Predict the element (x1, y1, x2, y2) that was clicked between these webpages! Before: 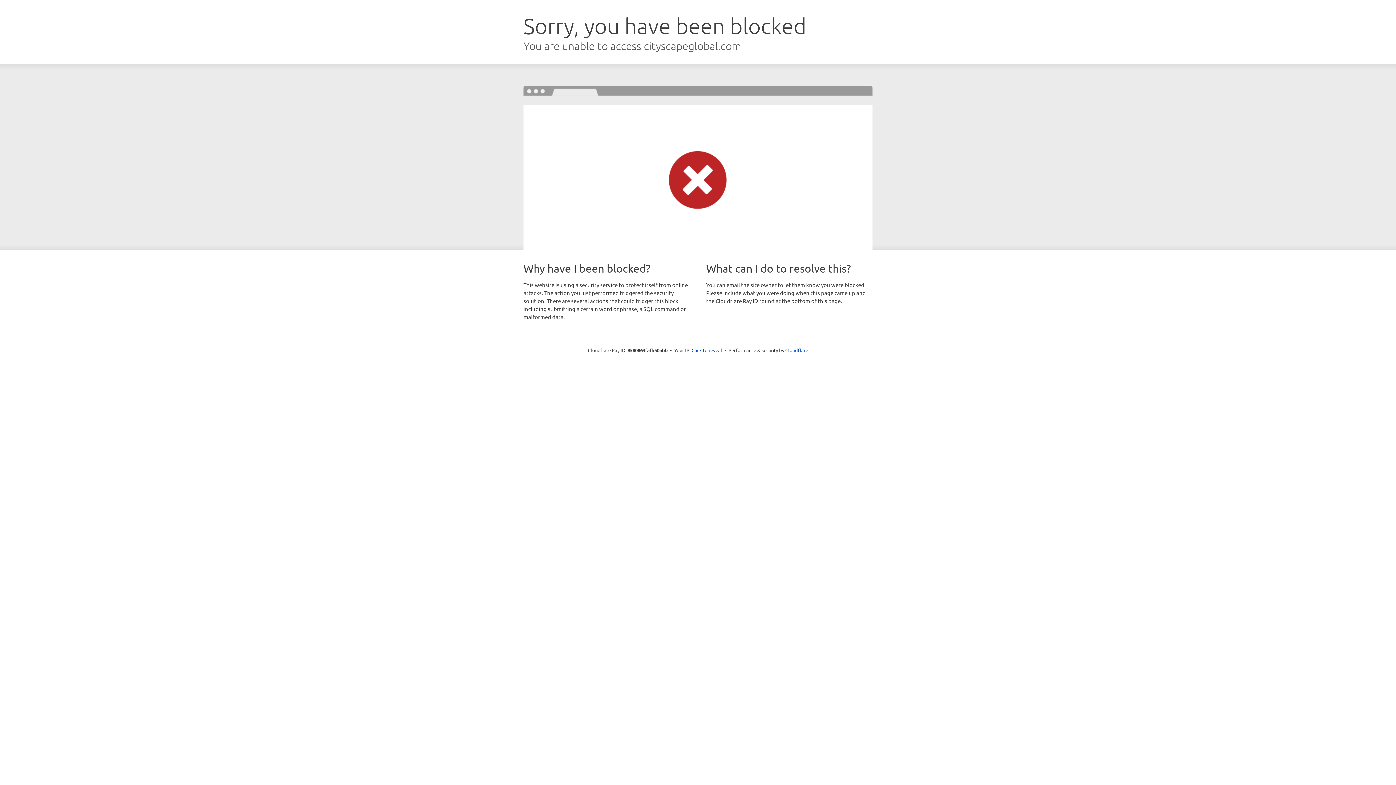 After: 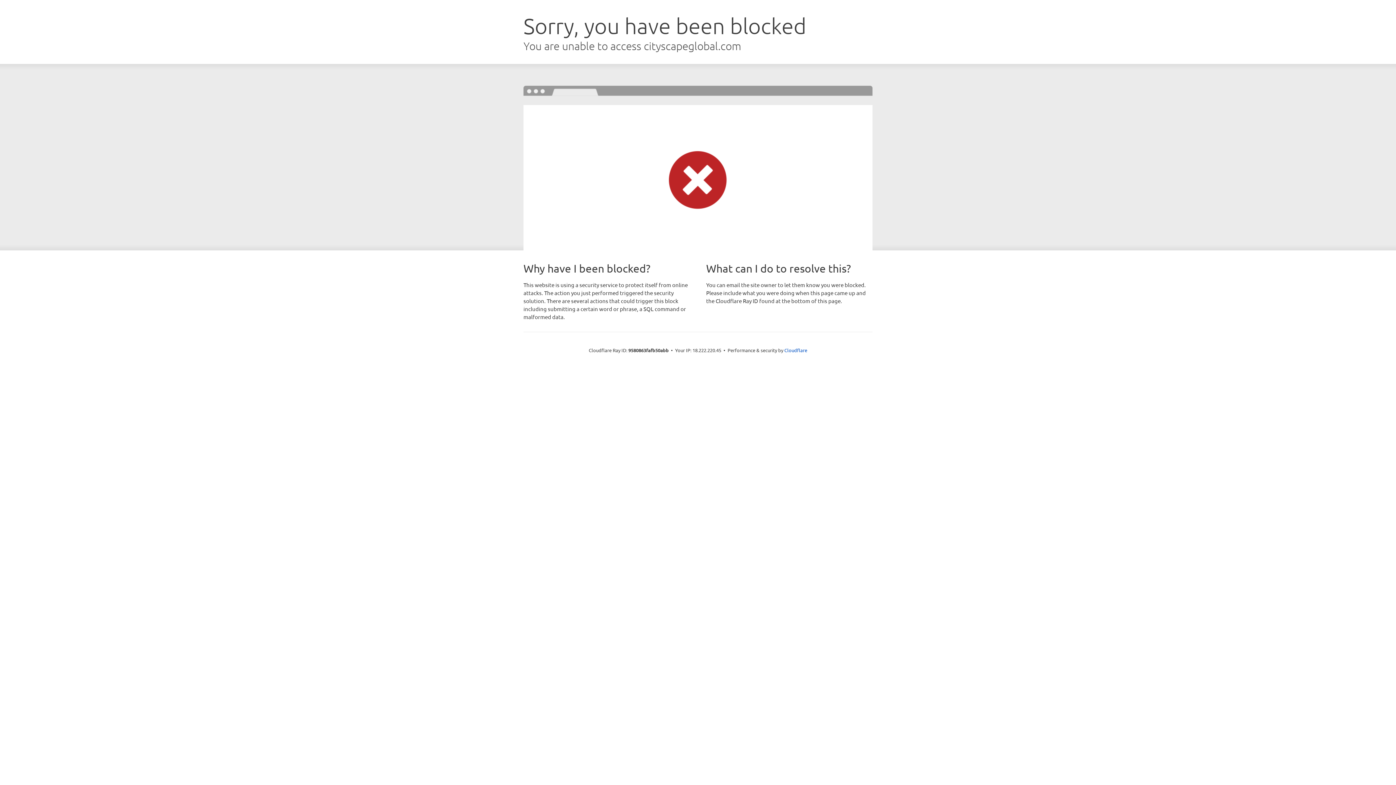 Action: bbox: (691, 346, 722, 353) label: Click to reveal